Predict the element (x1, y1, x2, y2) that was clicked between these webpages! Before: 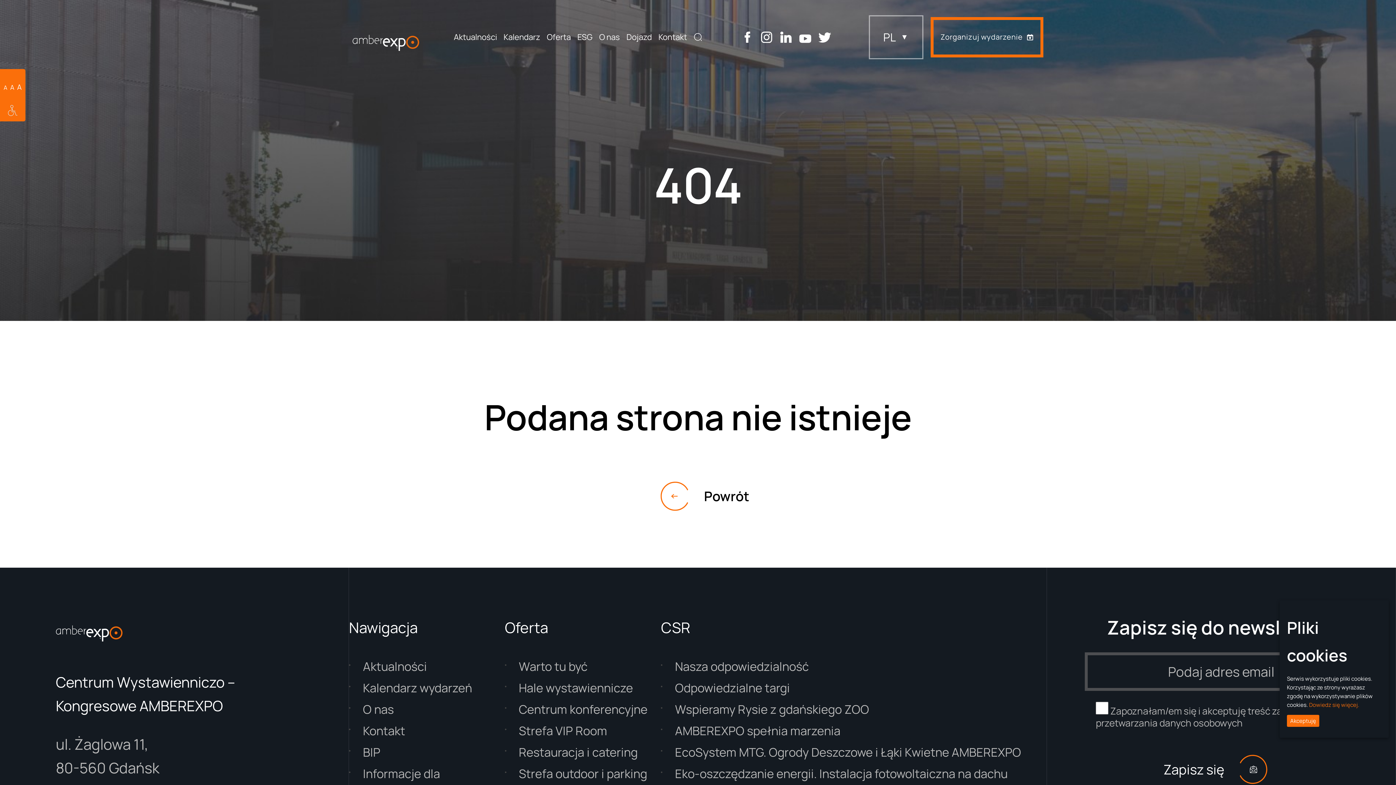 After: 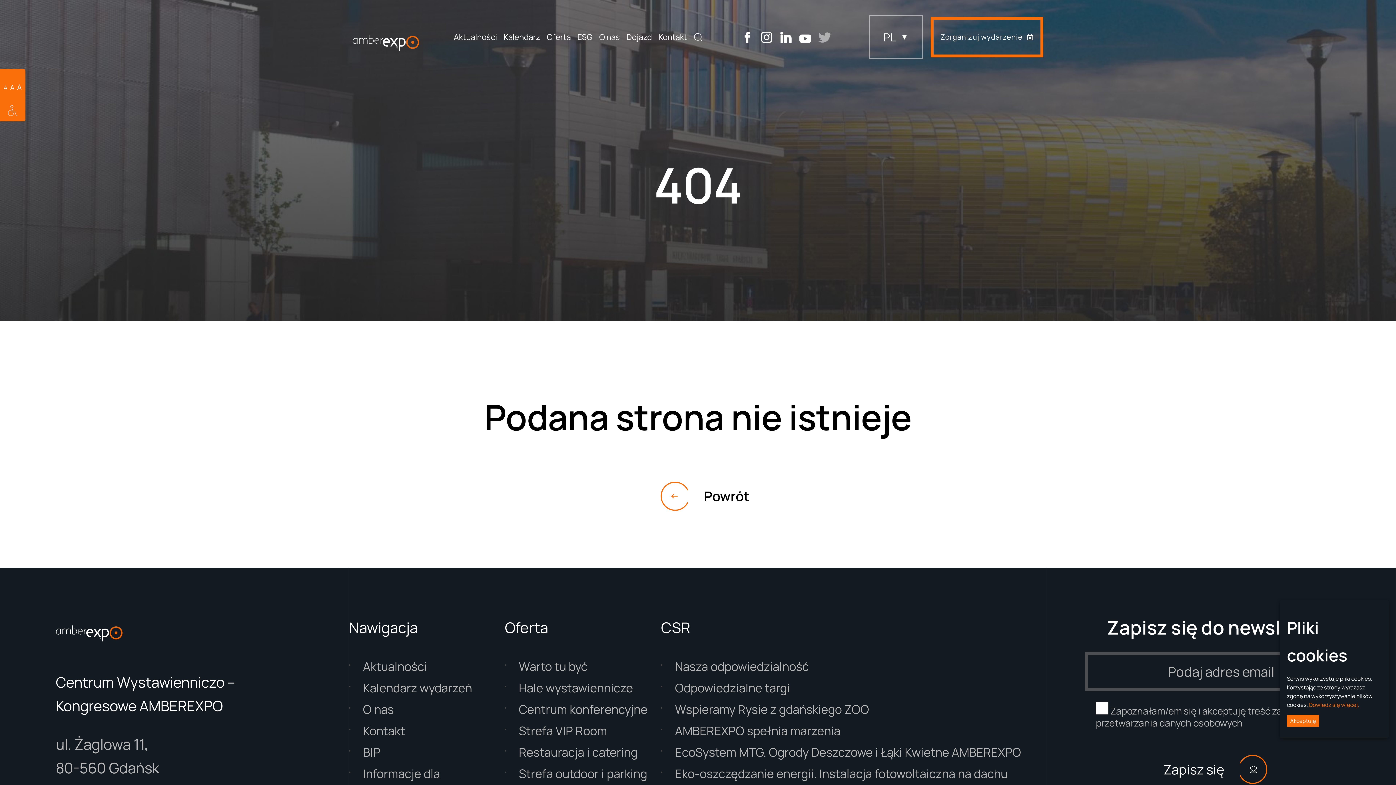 Action: bbox: (818, 31, 832, 42)